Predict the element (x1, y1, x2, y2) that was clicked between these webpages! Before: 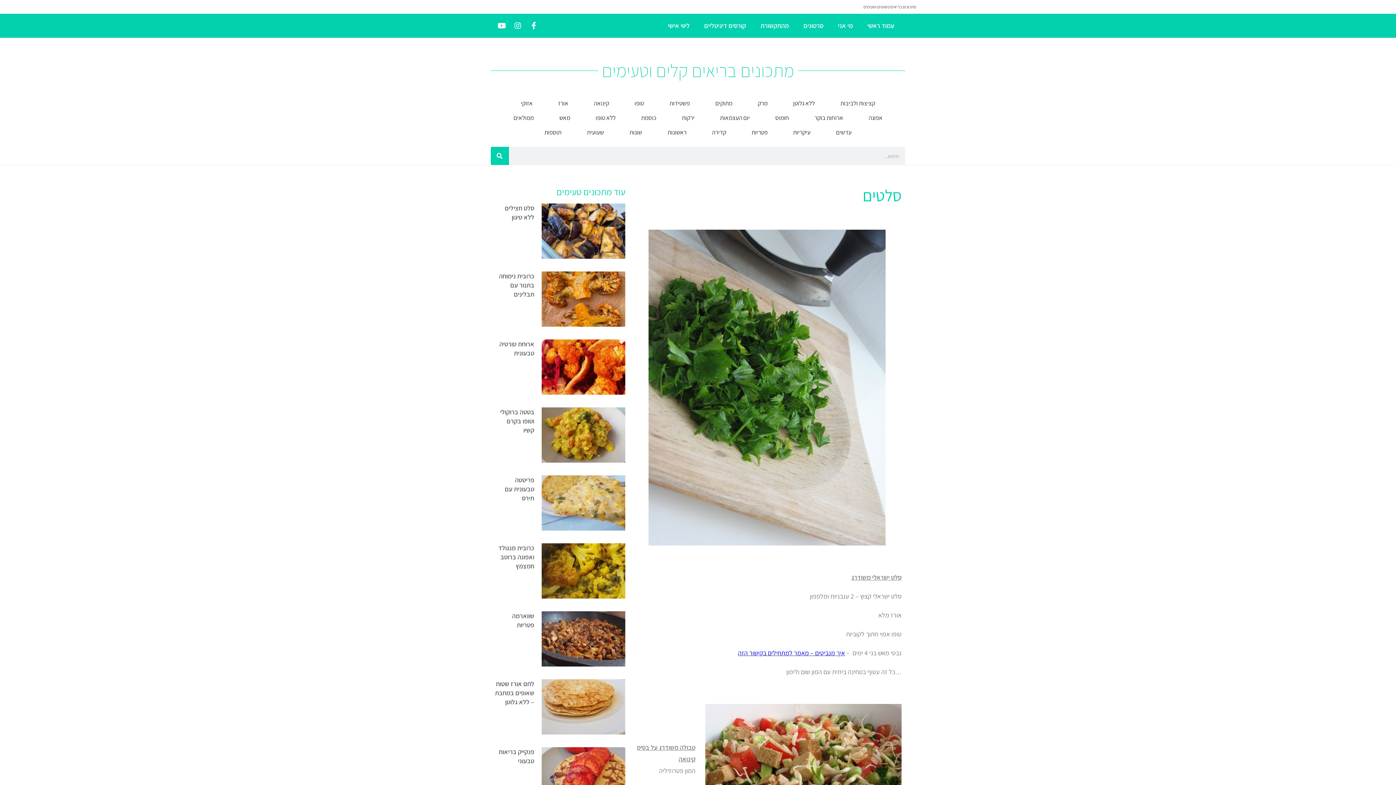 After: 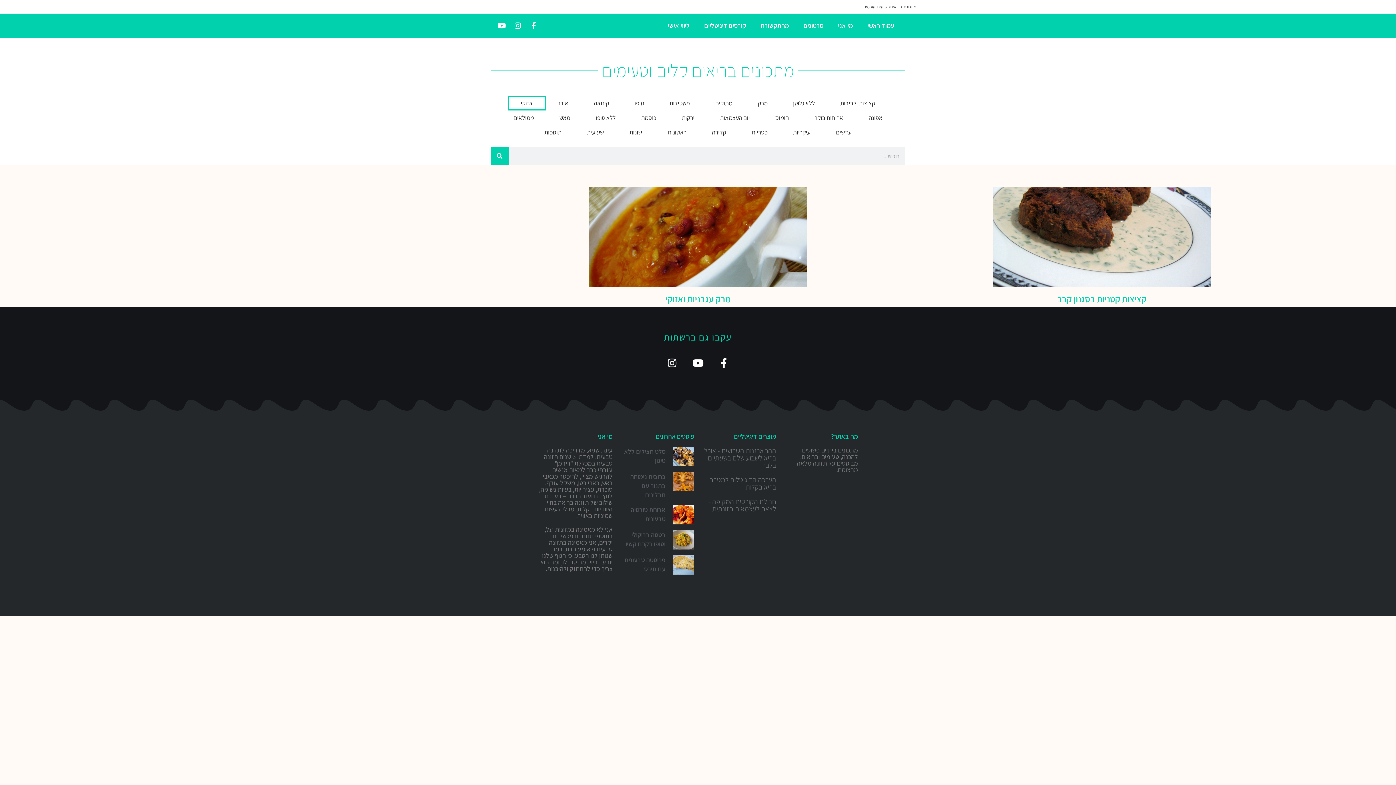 Action: label: אזוקי bbox: (508, 96, 545, 110)